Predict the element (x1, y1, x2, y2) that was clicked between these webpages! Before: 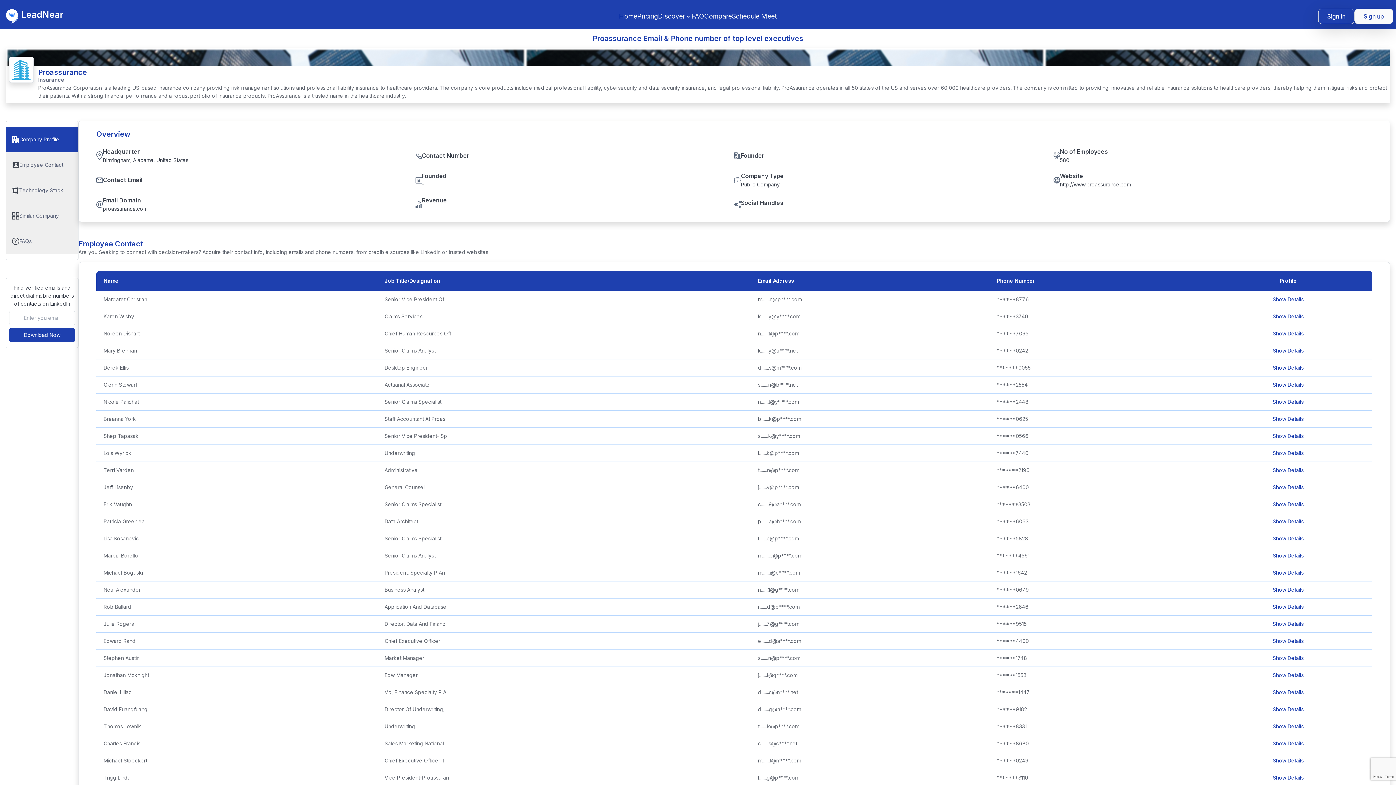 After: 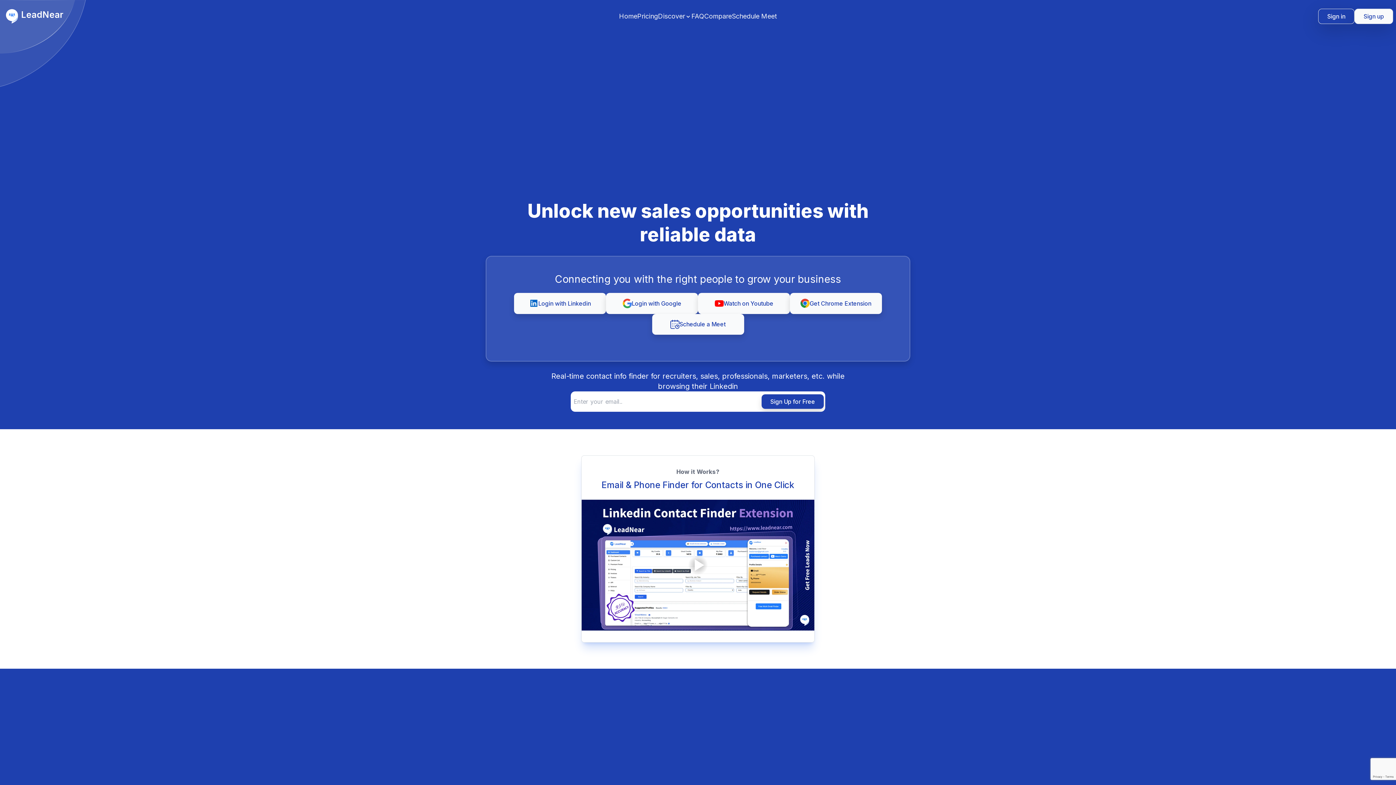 Action: bbox: (2, 9, 350, 23) label: LeadNear